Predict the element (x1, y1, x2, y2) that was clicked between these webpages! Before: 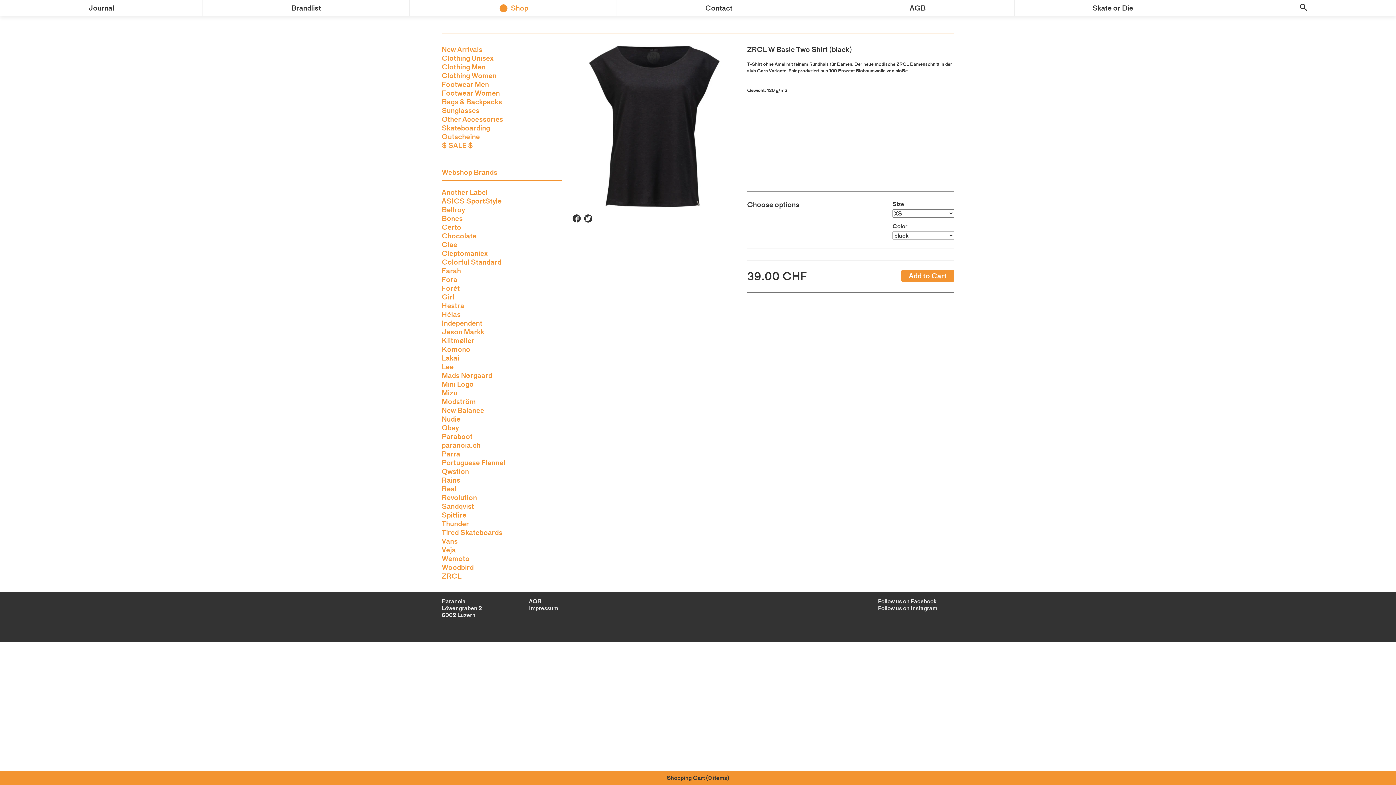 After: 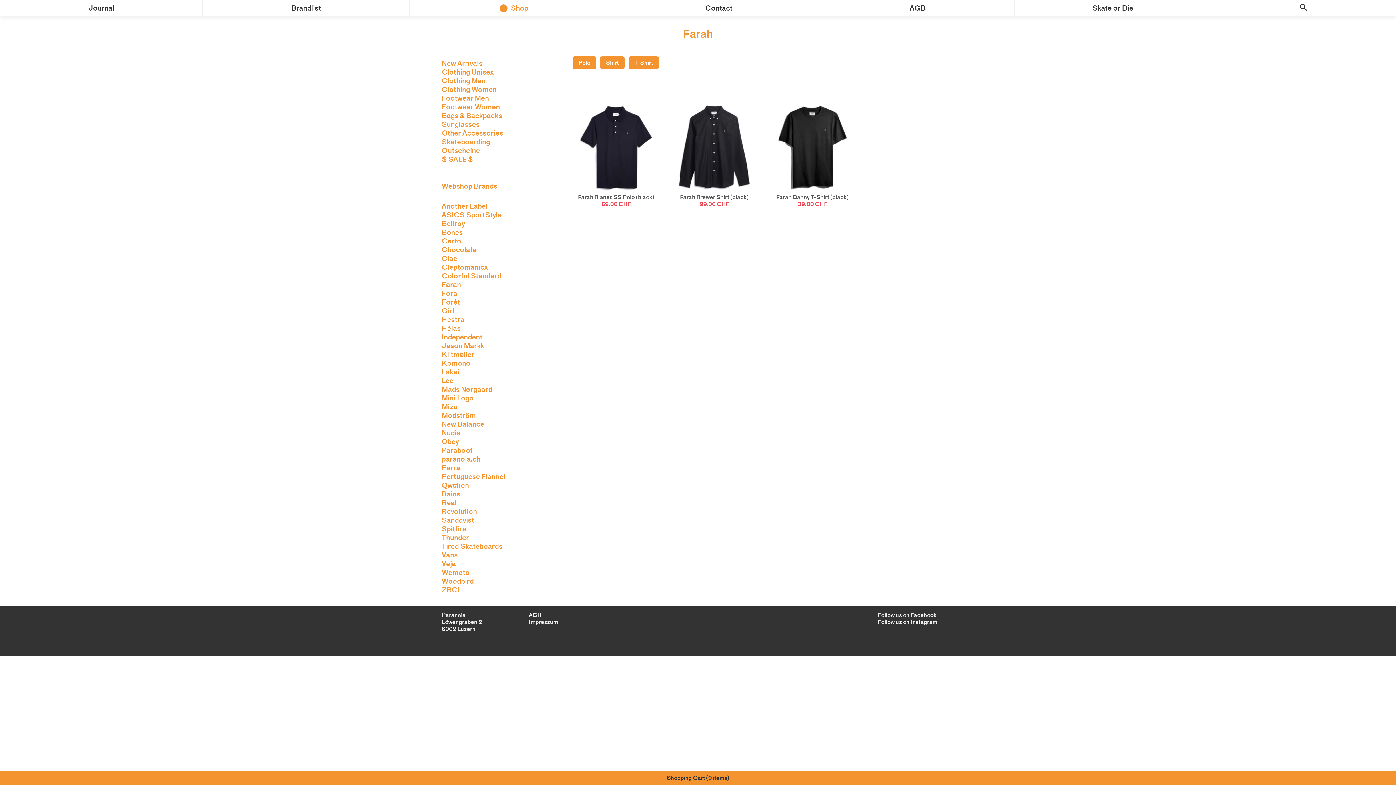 Action: label: Farah bbox: (441, 266, 461, 275)